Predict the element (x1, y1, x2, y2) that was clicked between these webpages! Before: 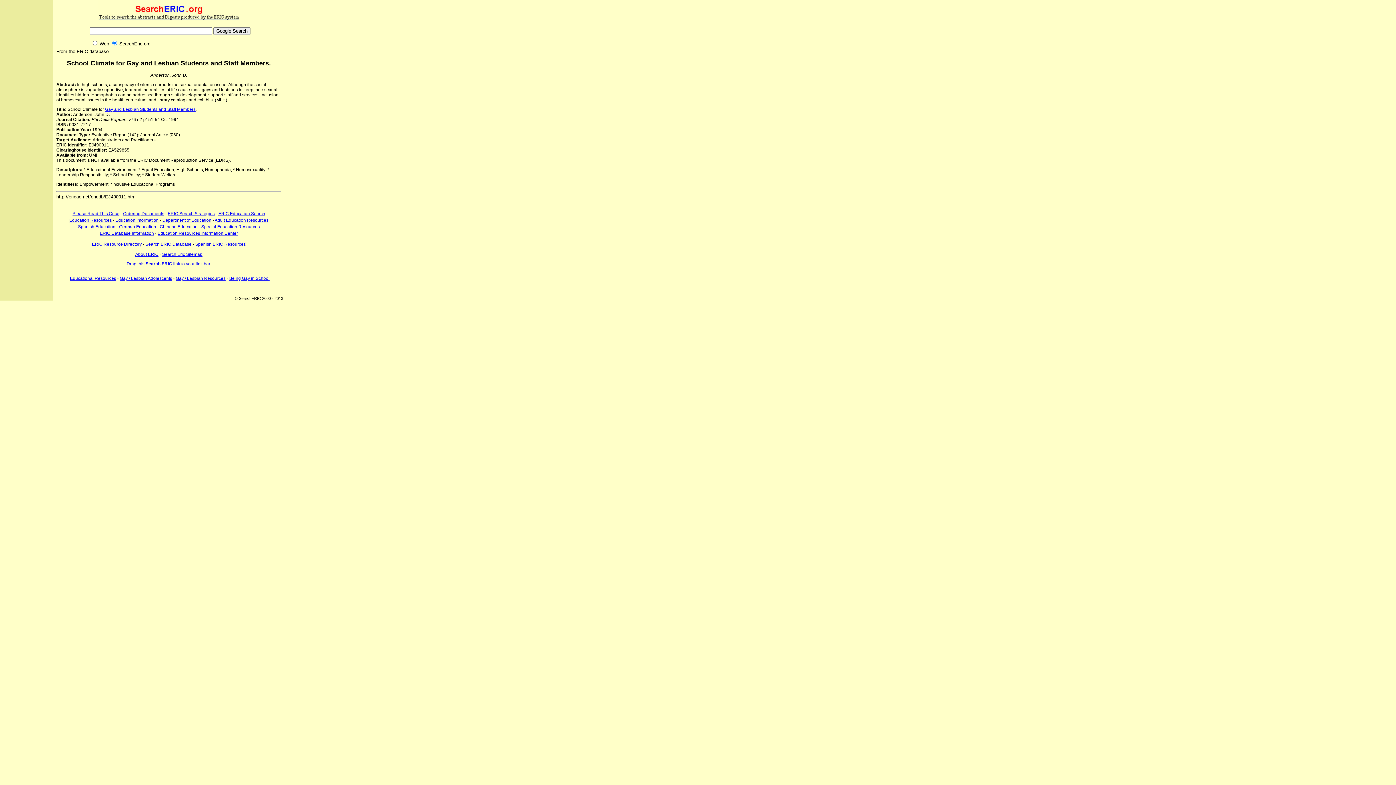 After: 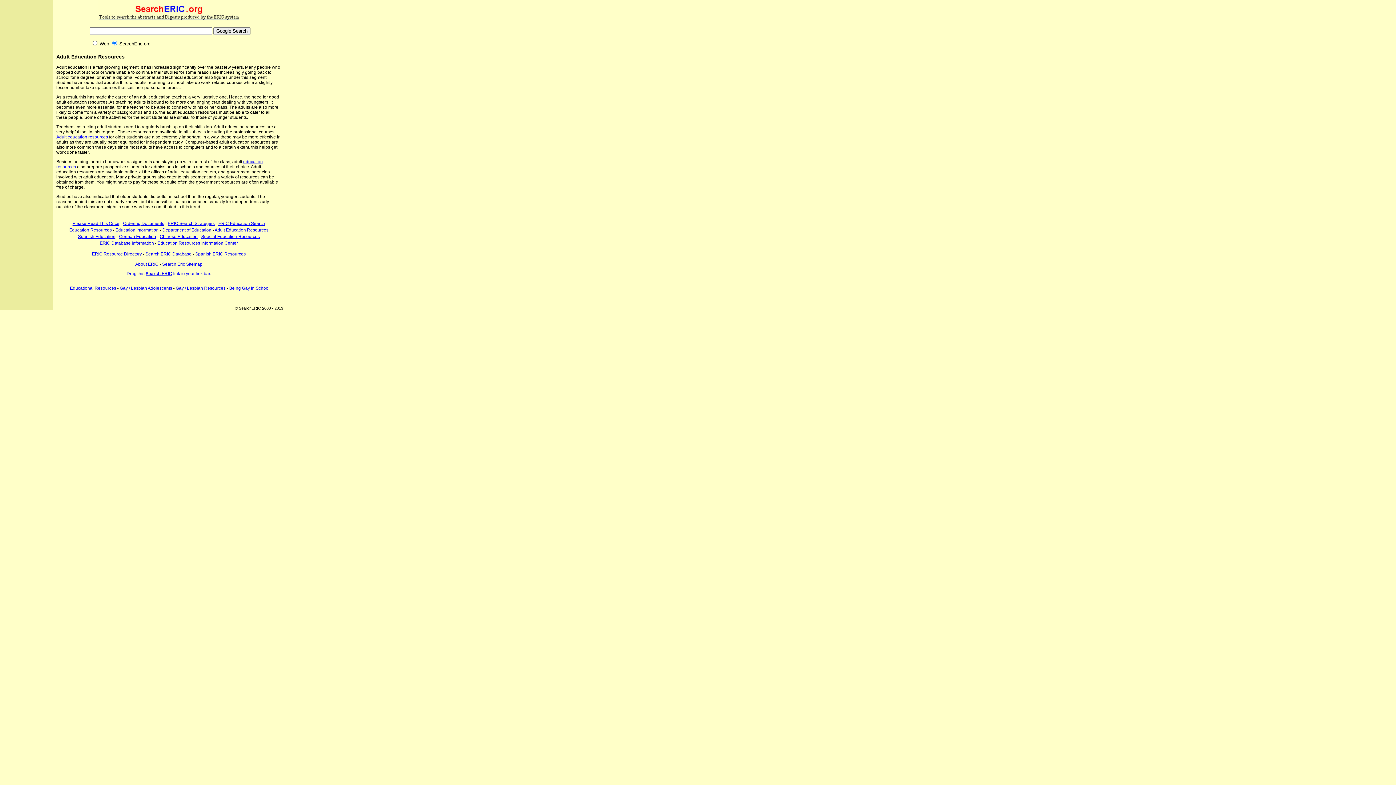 Action: bbox: (214, 217, 268, 222) label: Adult Education Resources